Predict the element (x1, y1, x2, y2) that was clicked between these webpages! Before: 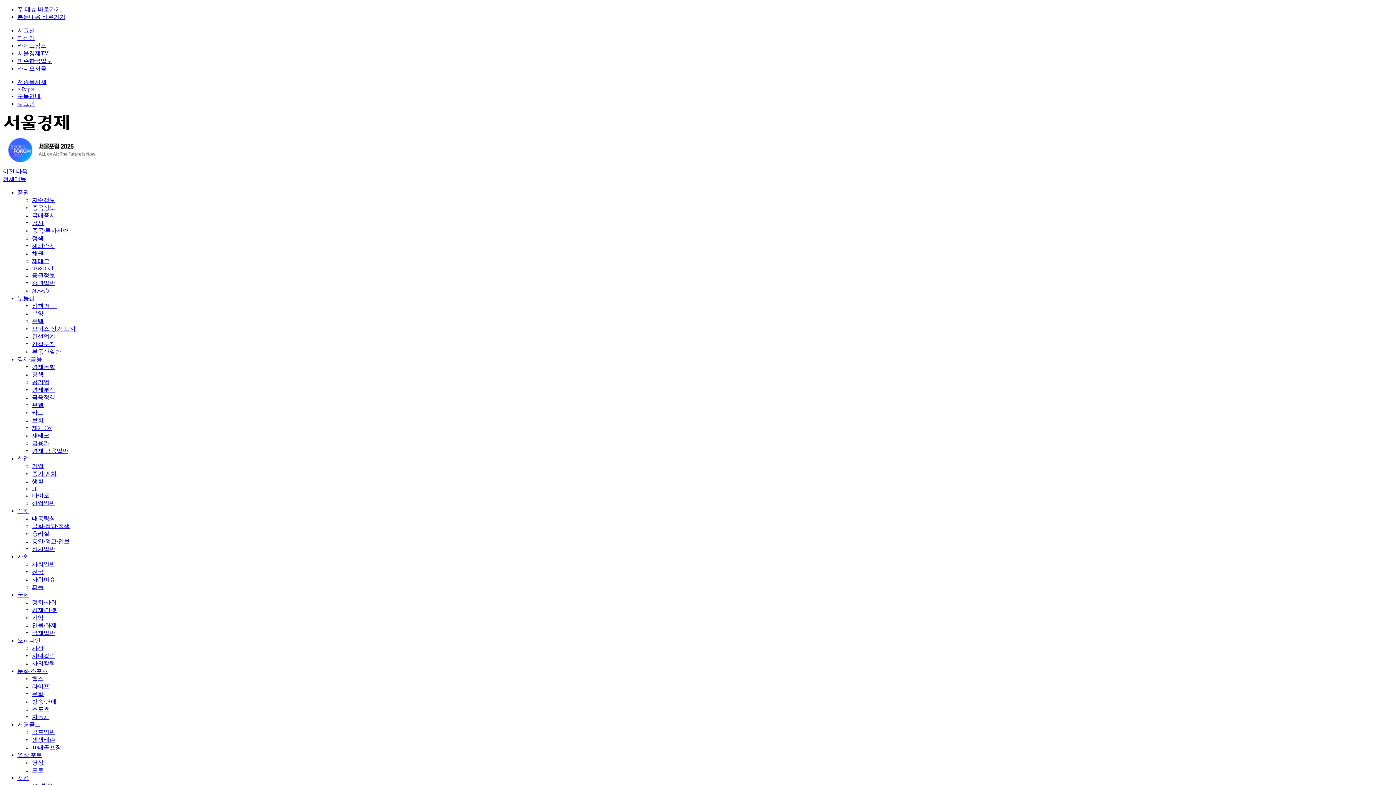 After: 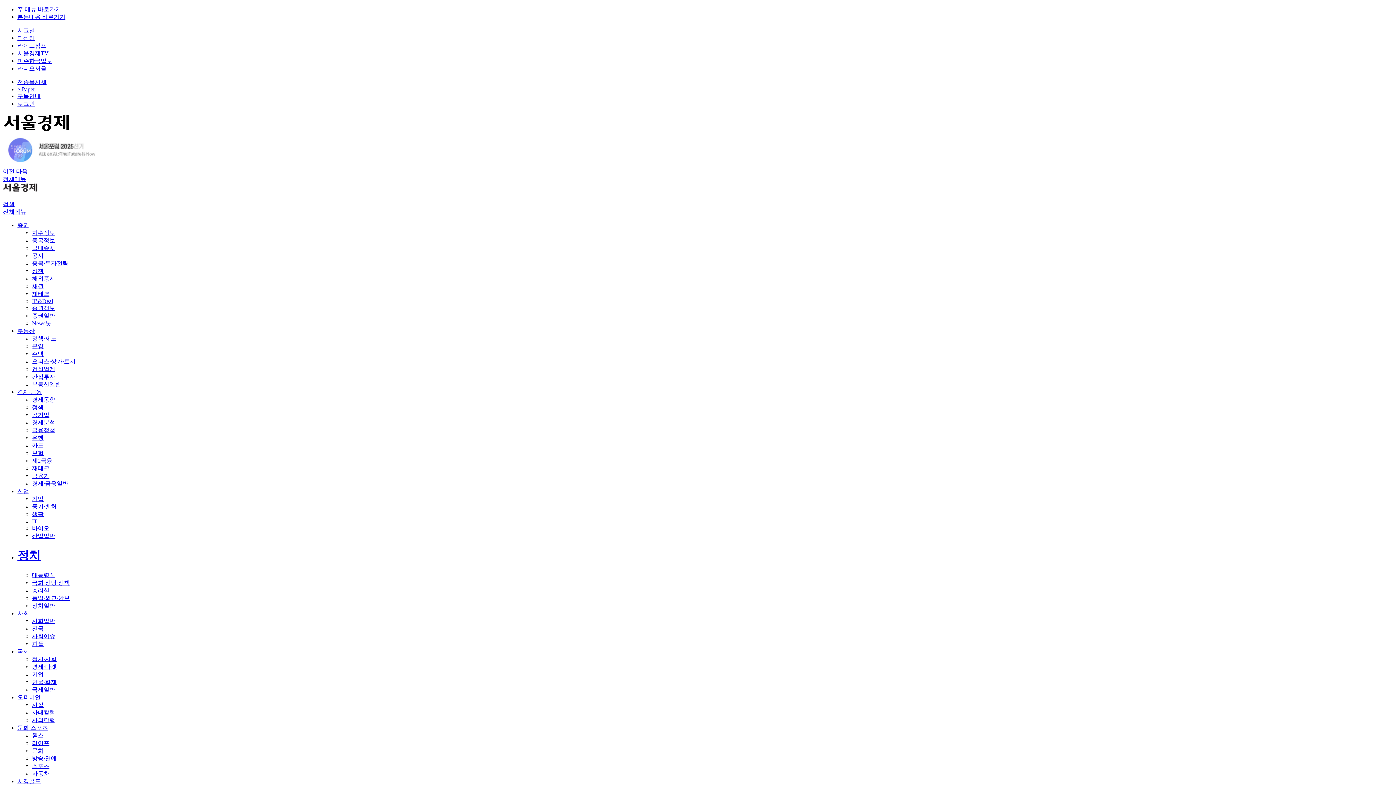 Action: bbox: (17, 508, 29, 514) label: 정치